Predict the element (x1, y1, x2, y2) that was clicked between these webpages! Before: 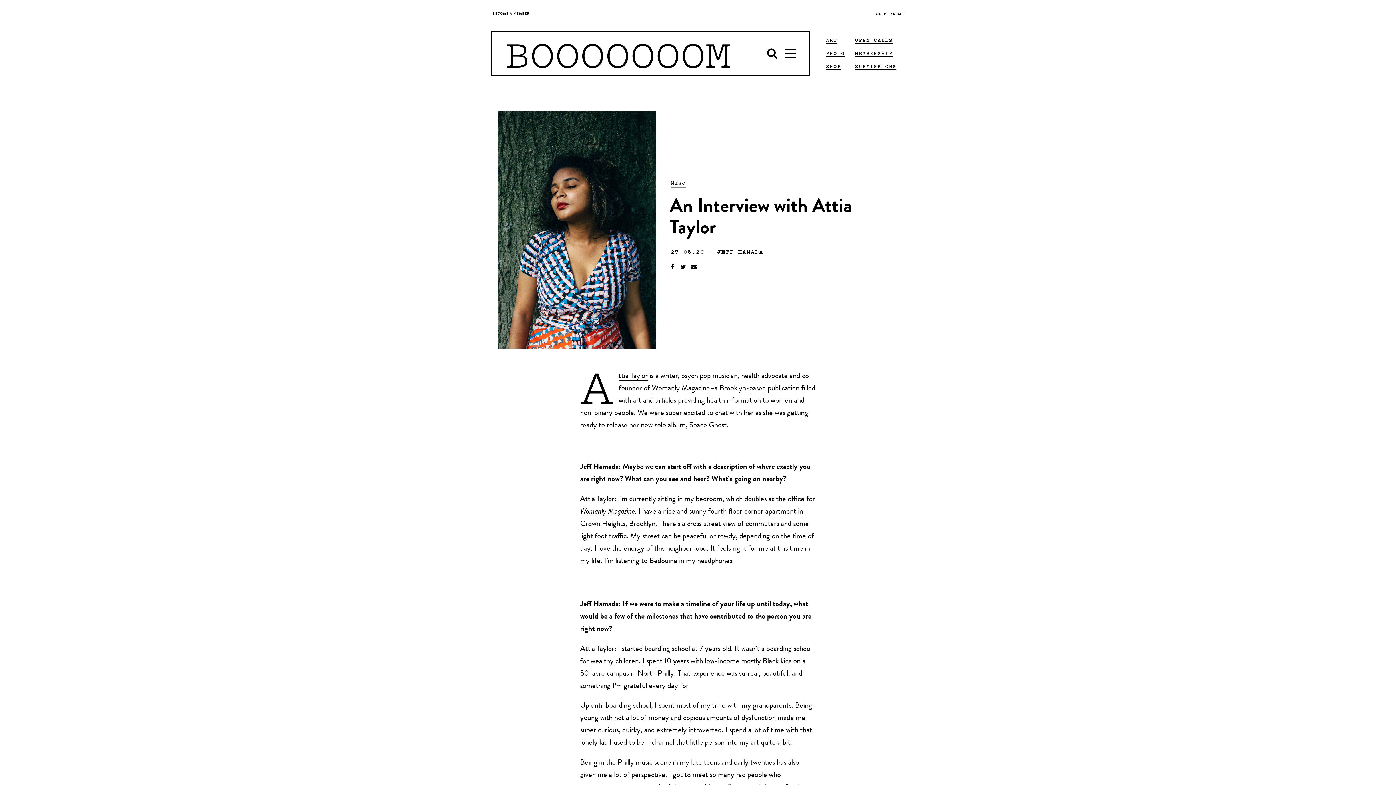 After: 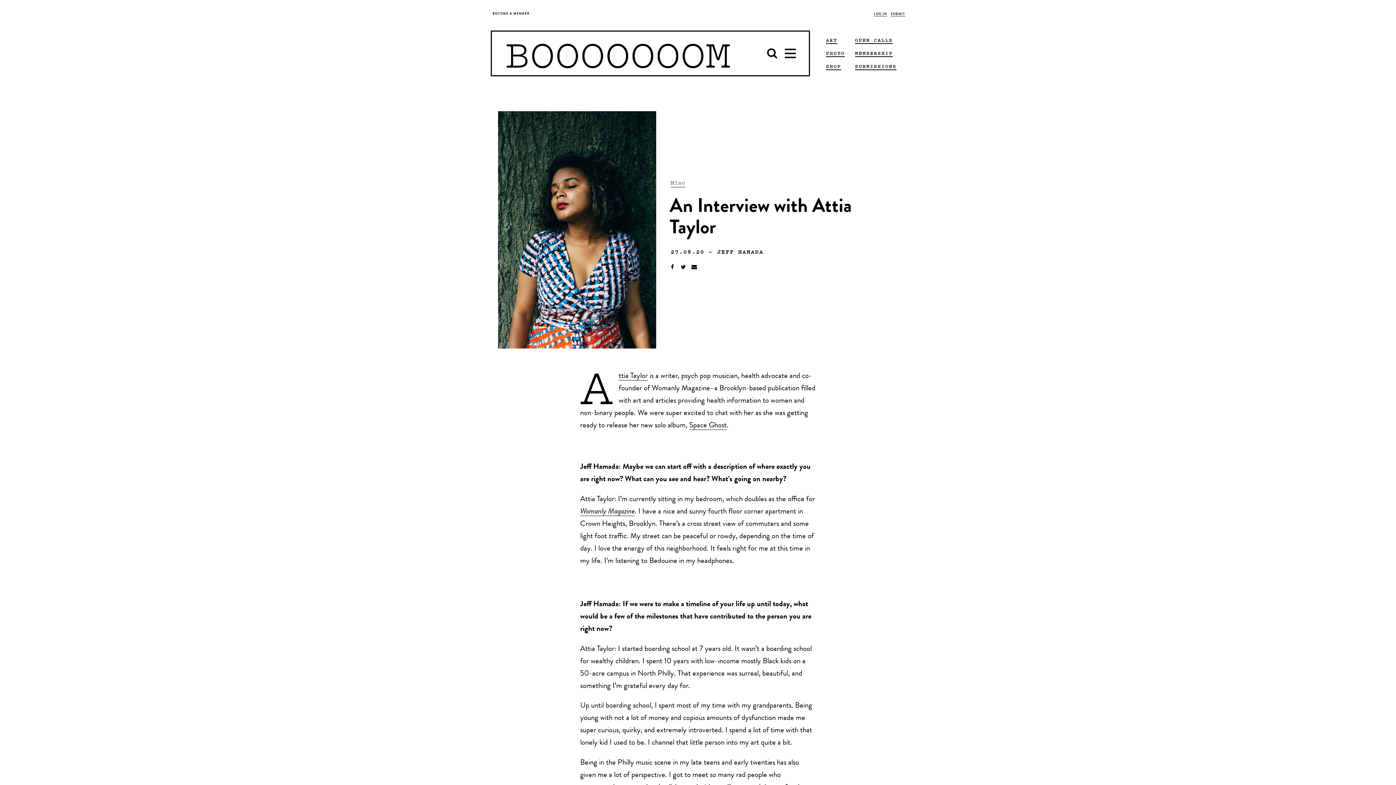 Action: bbox: (651, 385, 710, 392) label: Womanly Magazine